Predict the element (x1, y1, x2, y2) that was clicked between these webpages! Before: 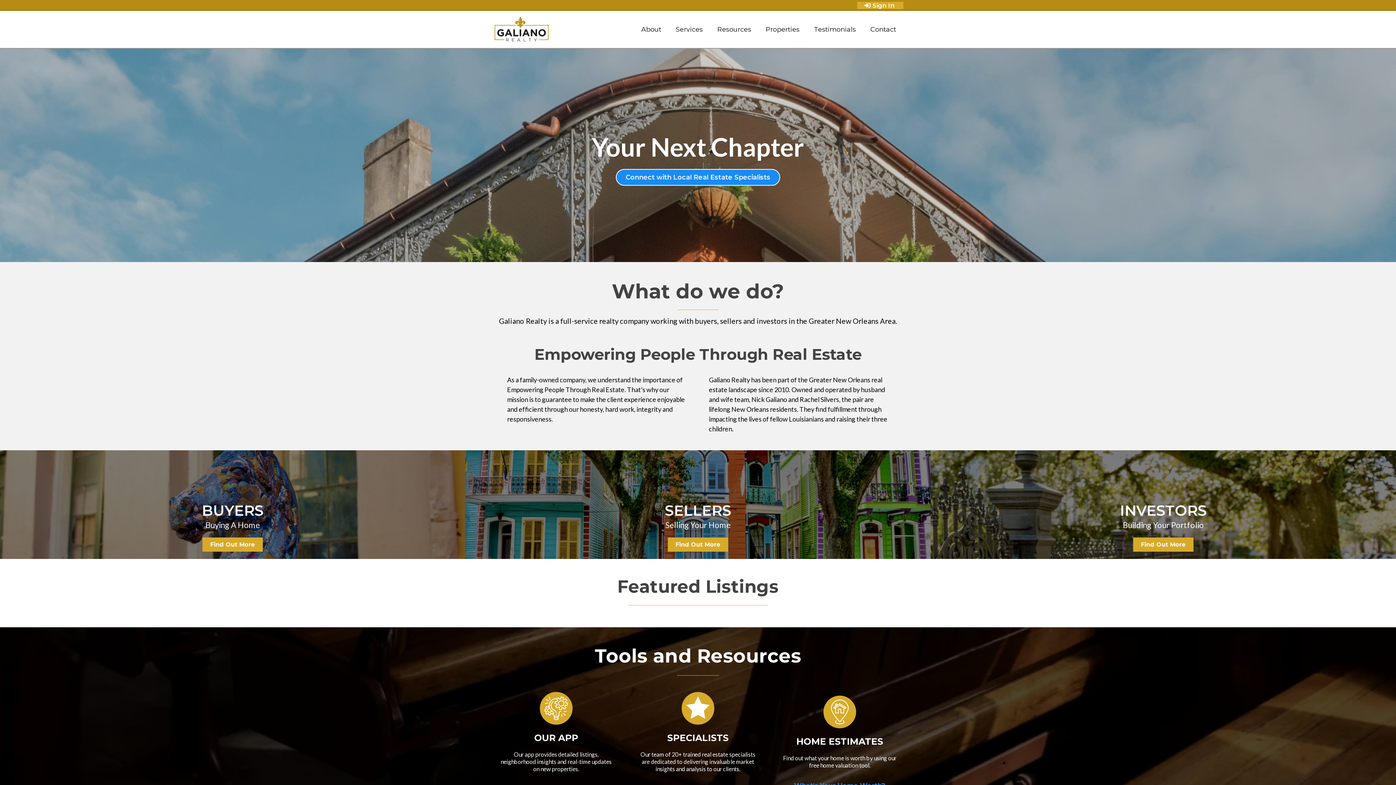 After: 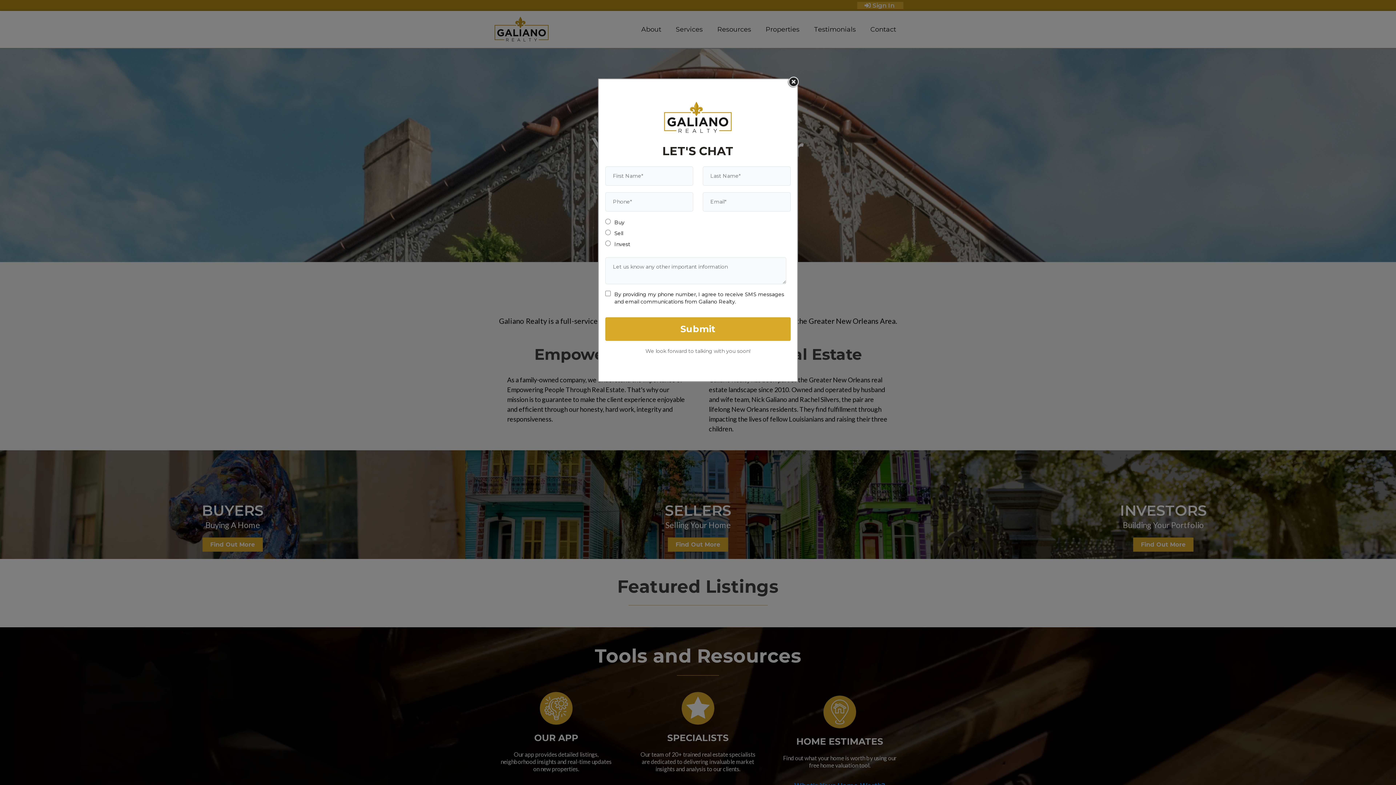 Action: label: Connect with Local Real Estate Specialists  bbox: (616, 169, 780, 185)